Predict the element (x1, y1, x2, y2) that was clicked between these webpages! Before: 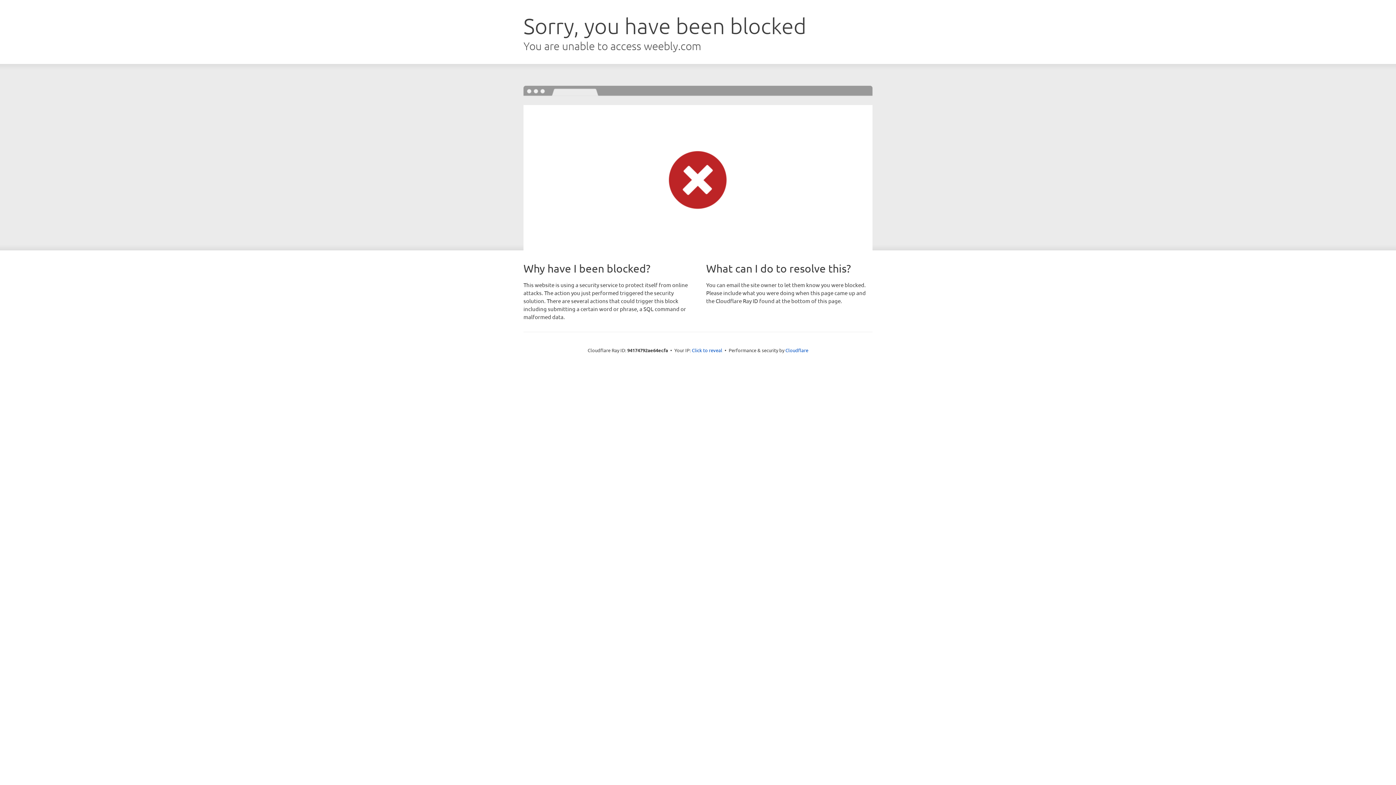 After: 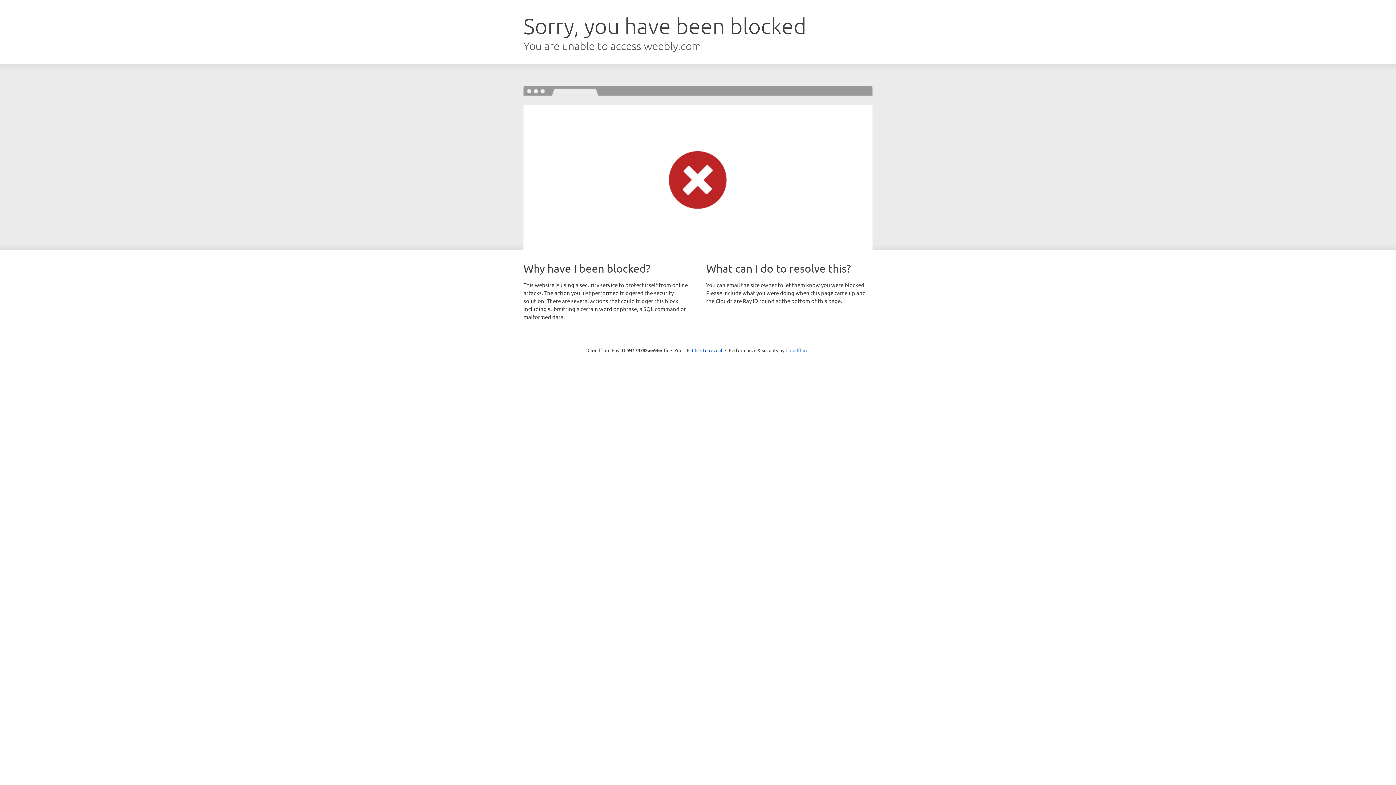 Action: bbox: (785, 347, 808, 353) label: Cloudflare